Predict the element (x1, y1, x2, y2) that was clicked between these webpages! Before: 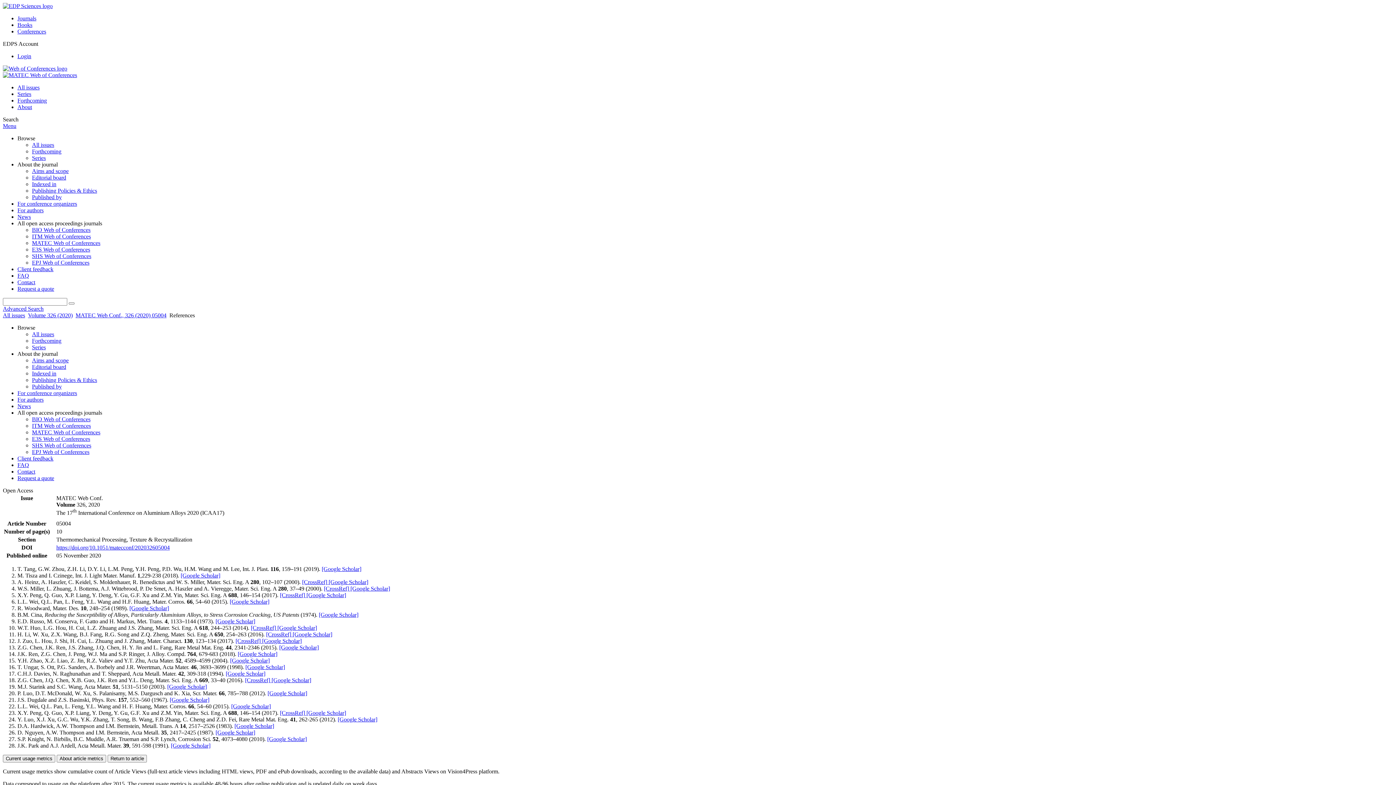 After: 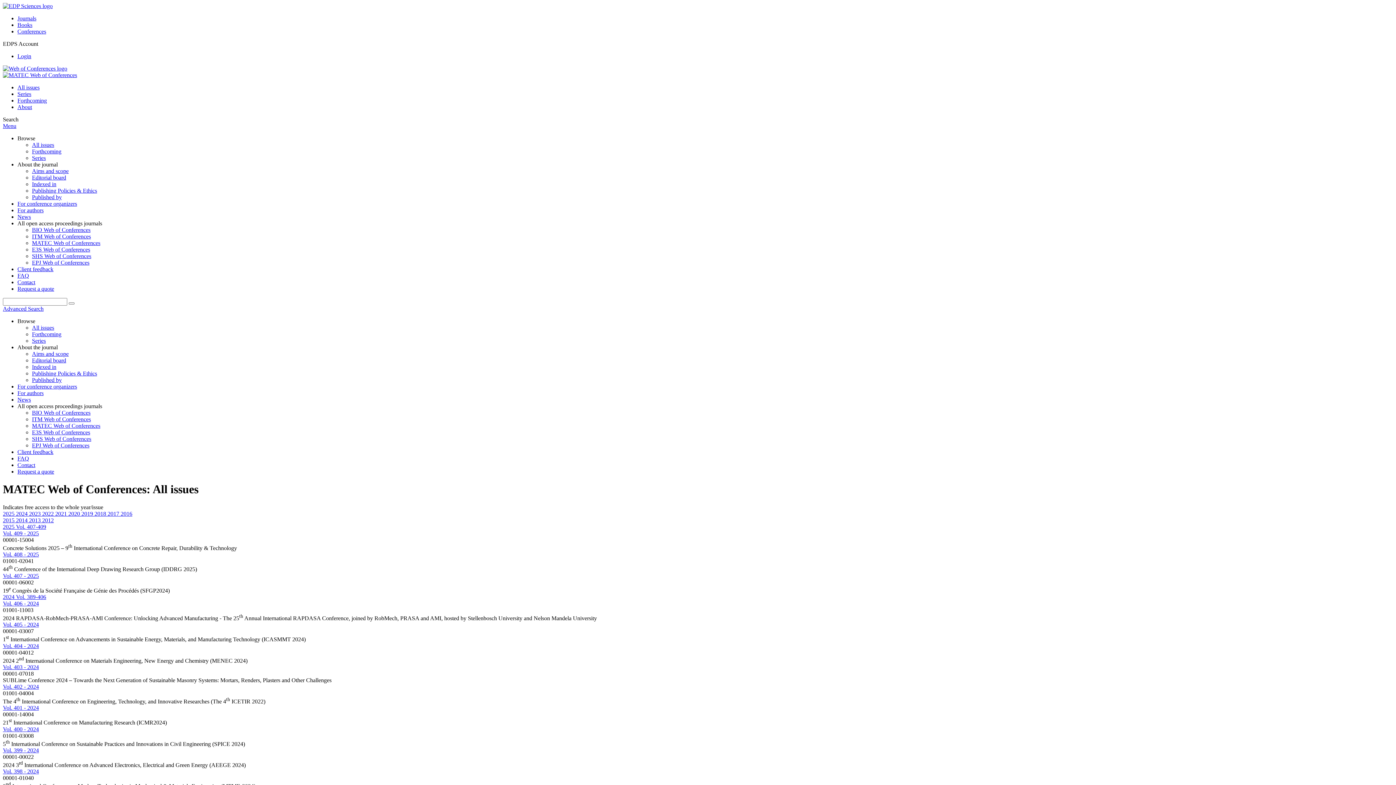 Action: bbox: (32, 331, 54, 337) label: All issues